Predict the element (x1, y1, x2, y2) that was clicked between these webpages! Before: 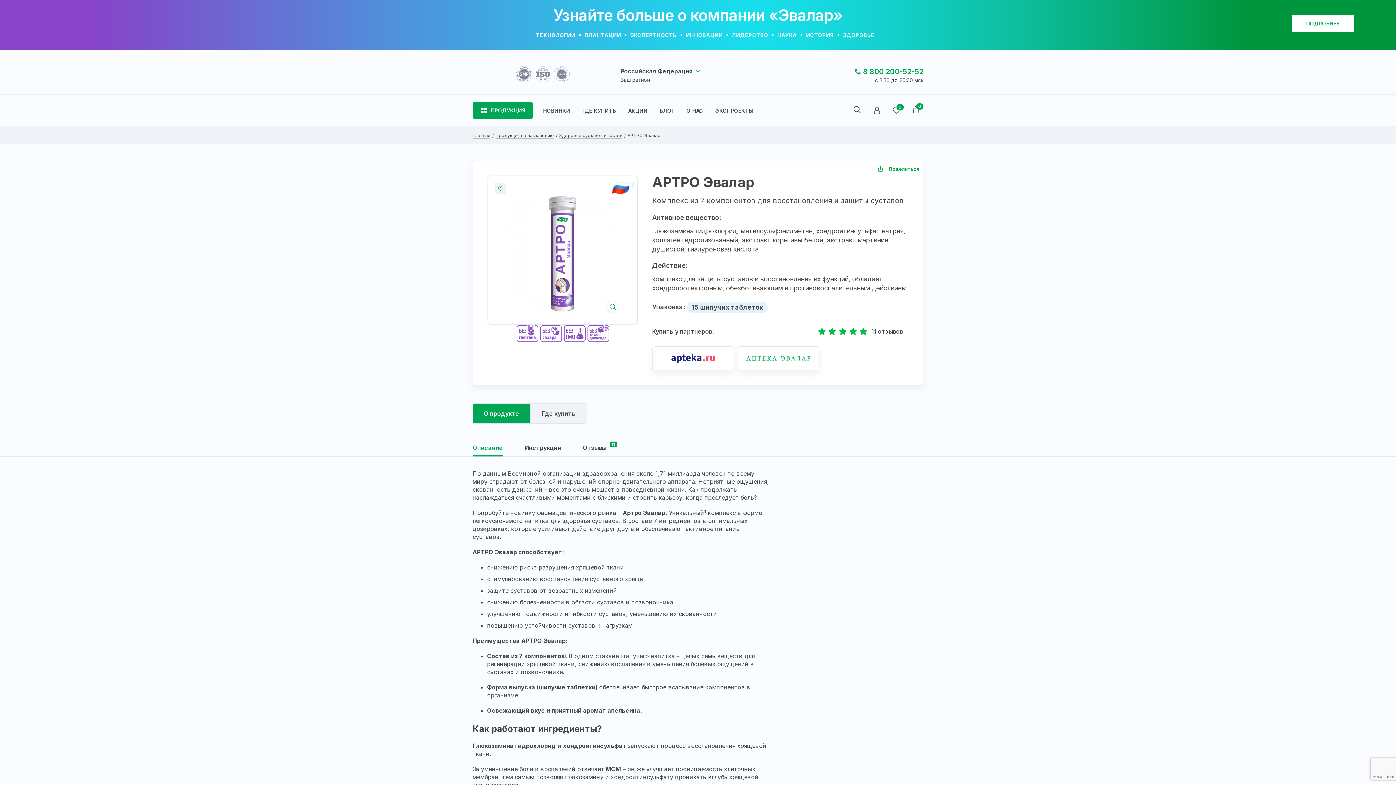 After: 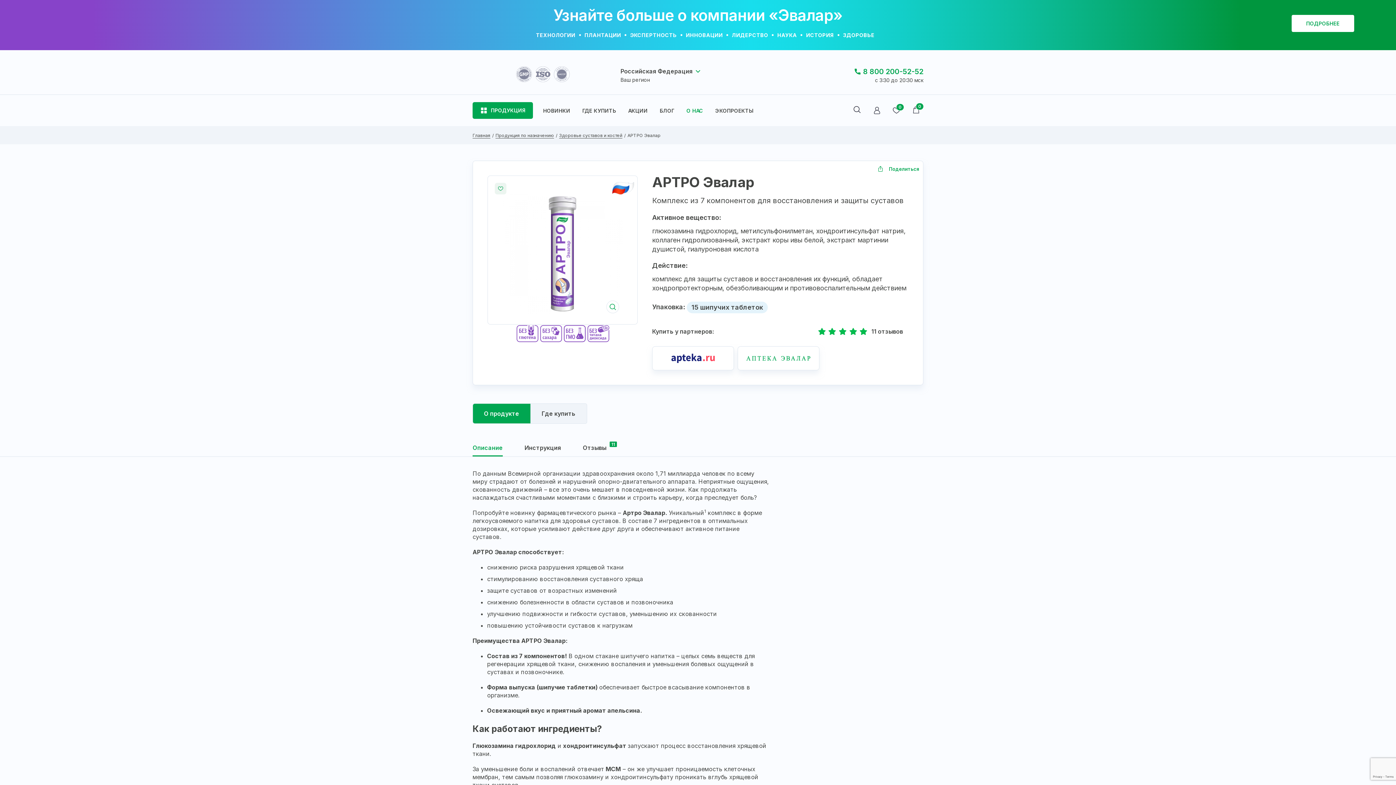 Action: label: О НАС bbox: (686, 107, 703, 113)